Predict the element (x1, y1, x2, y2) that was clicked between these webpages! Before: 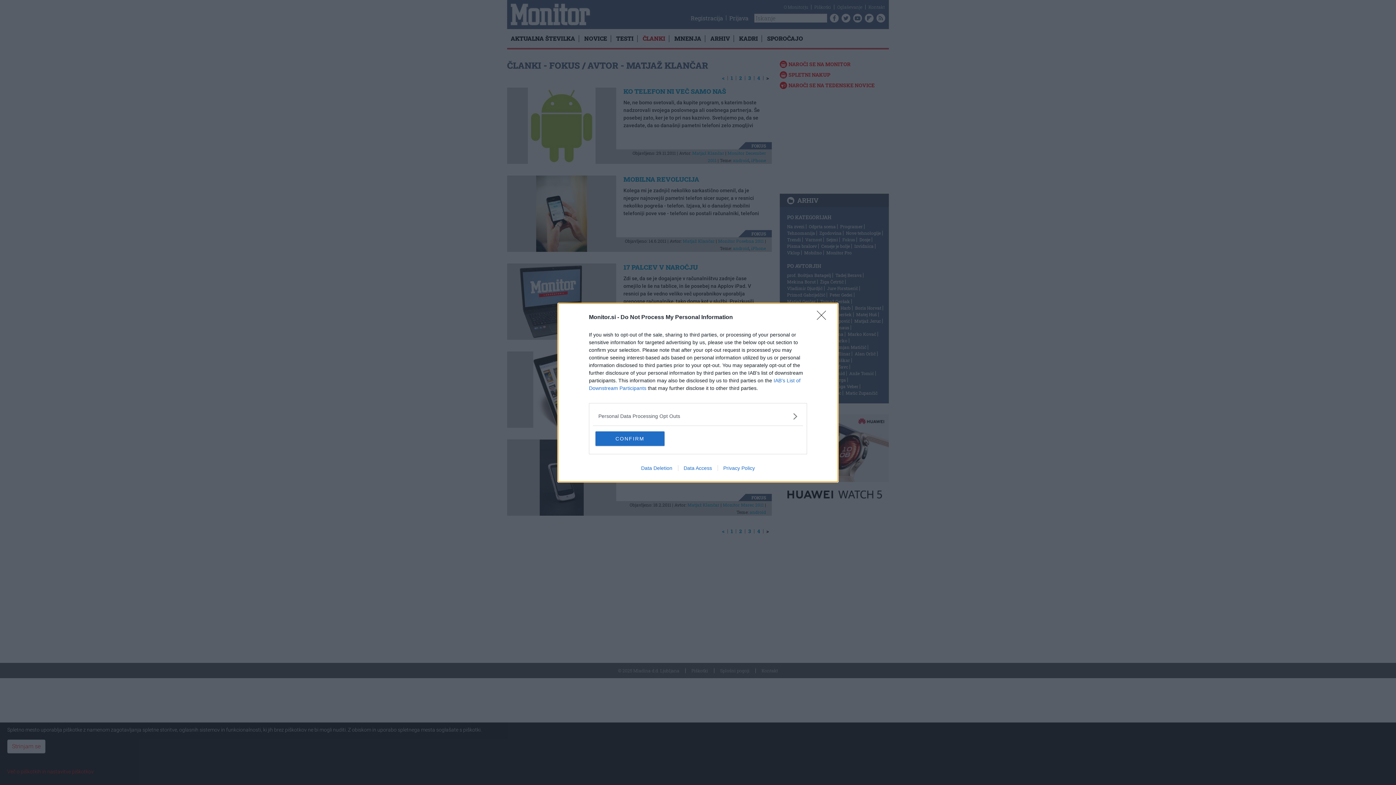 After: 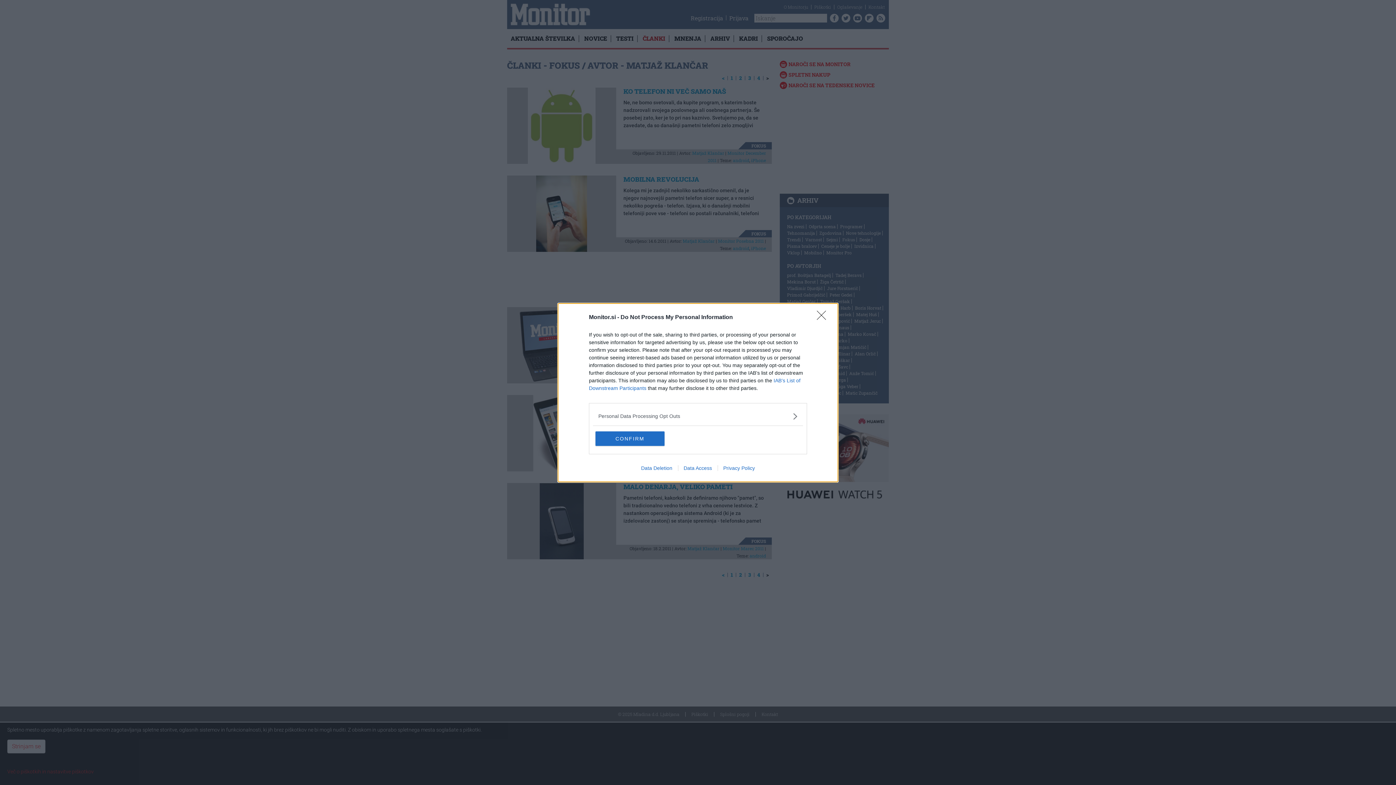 Action: label: Privacy Policy bbox: (717, 465, 760, 471)